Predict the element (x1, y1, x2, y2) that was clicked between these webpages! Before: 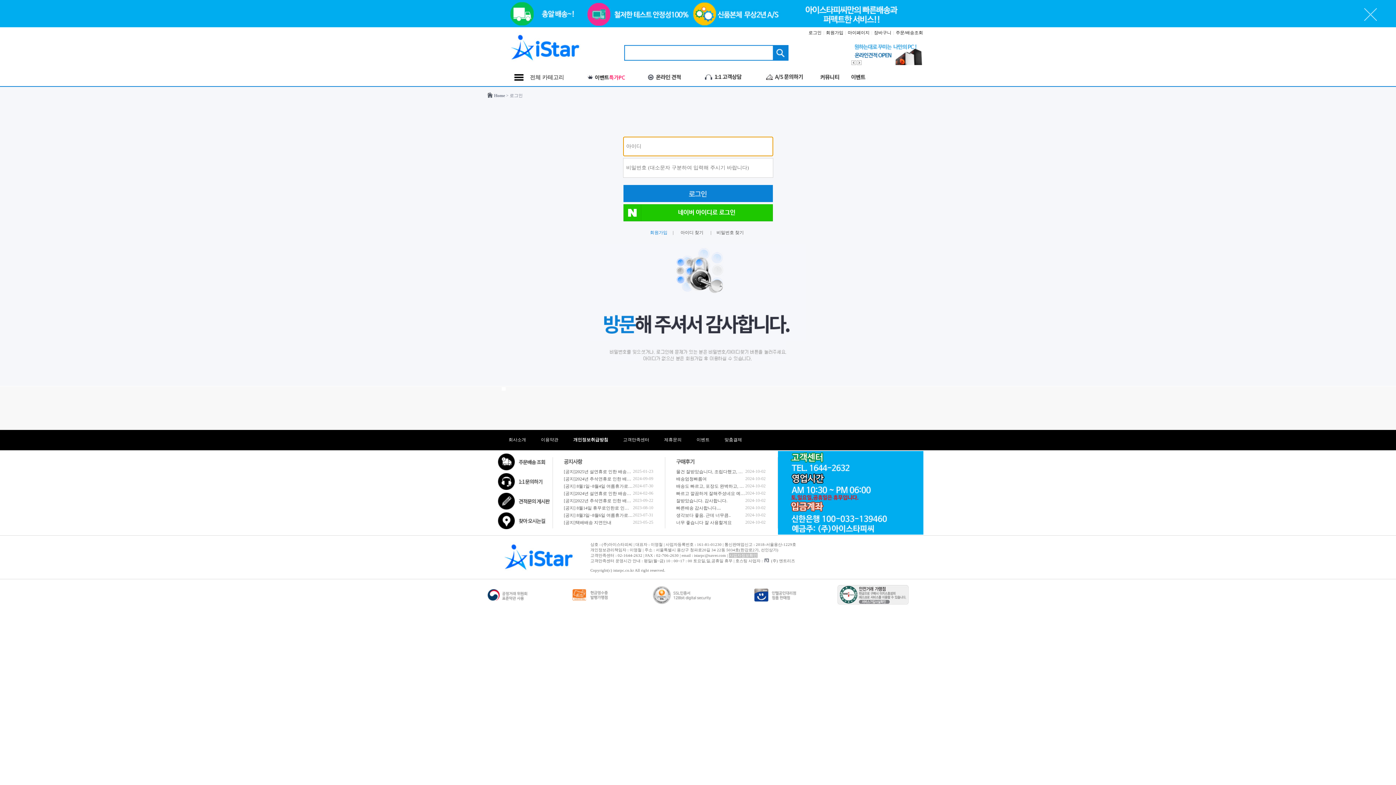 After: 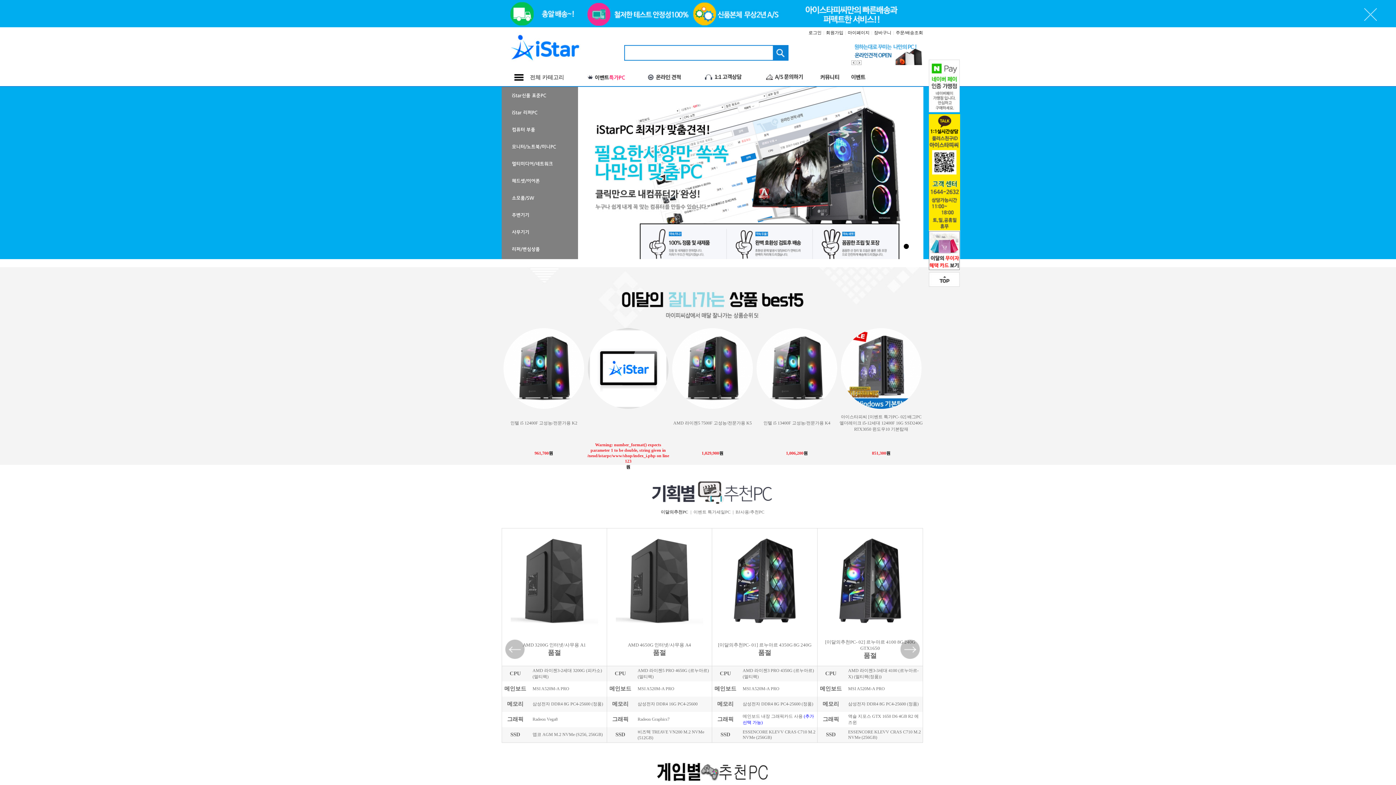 Action: label:  Home  bbox: (493, 93, 506, 98)